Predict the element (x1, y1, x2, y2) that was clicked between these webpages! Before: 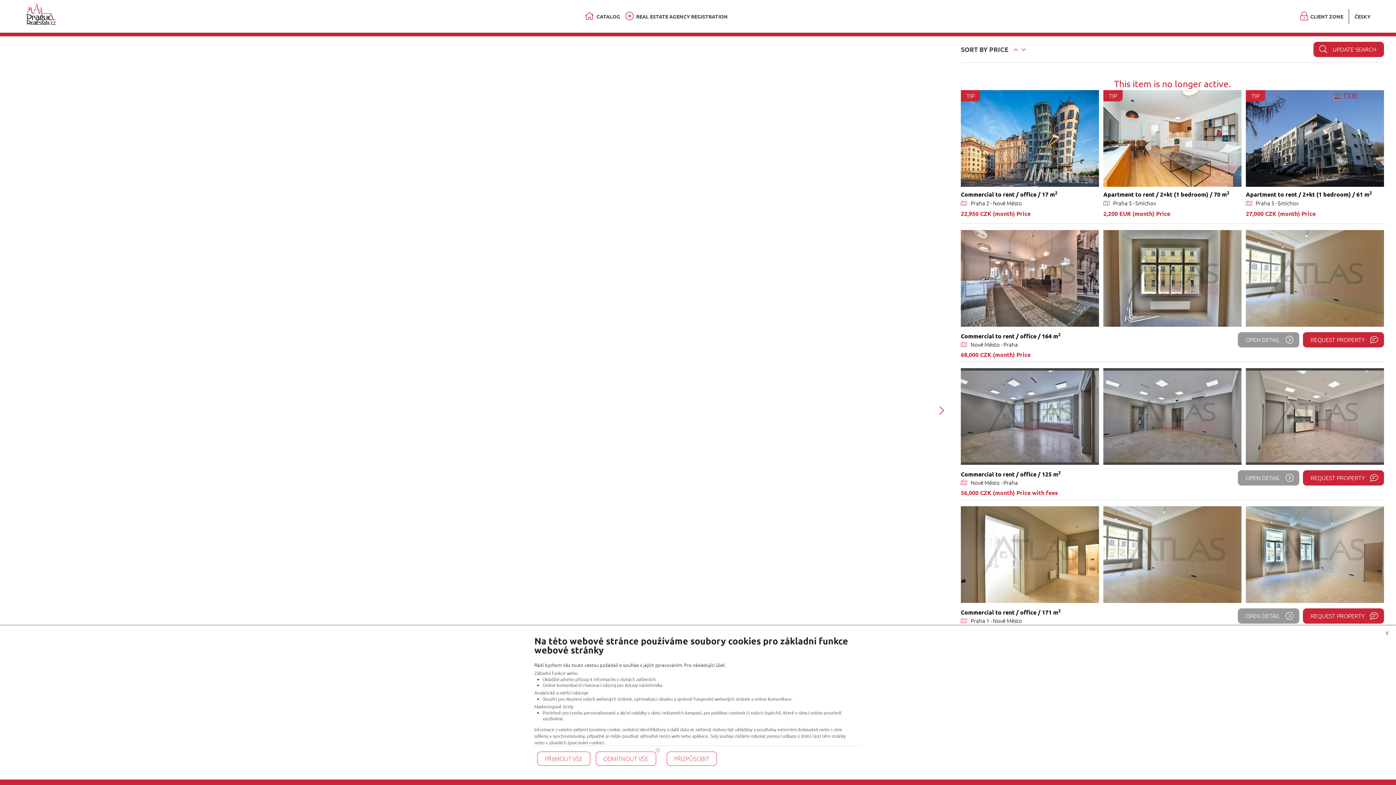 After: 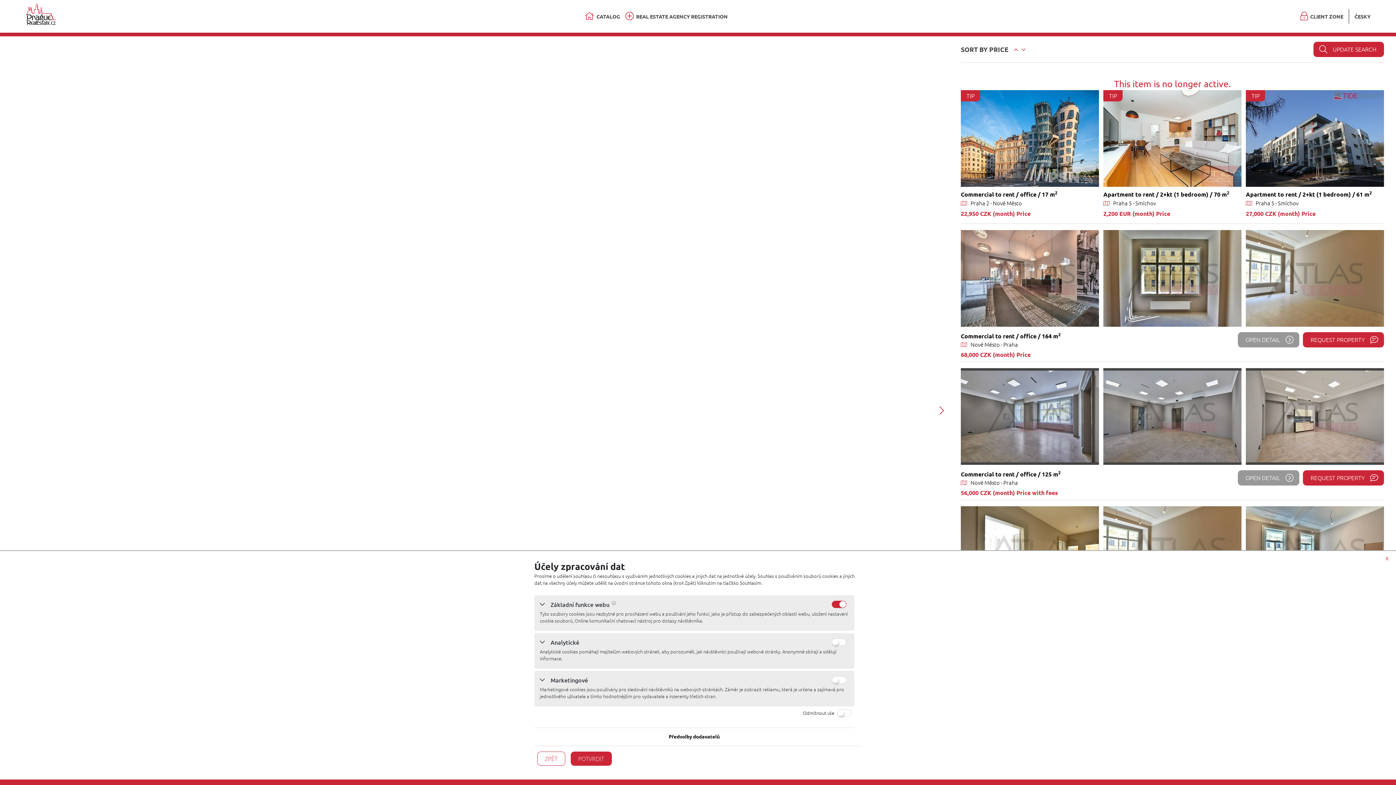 Action: label: PŘIZPŮSOBIT bbox: (666, 751, 716, 766)